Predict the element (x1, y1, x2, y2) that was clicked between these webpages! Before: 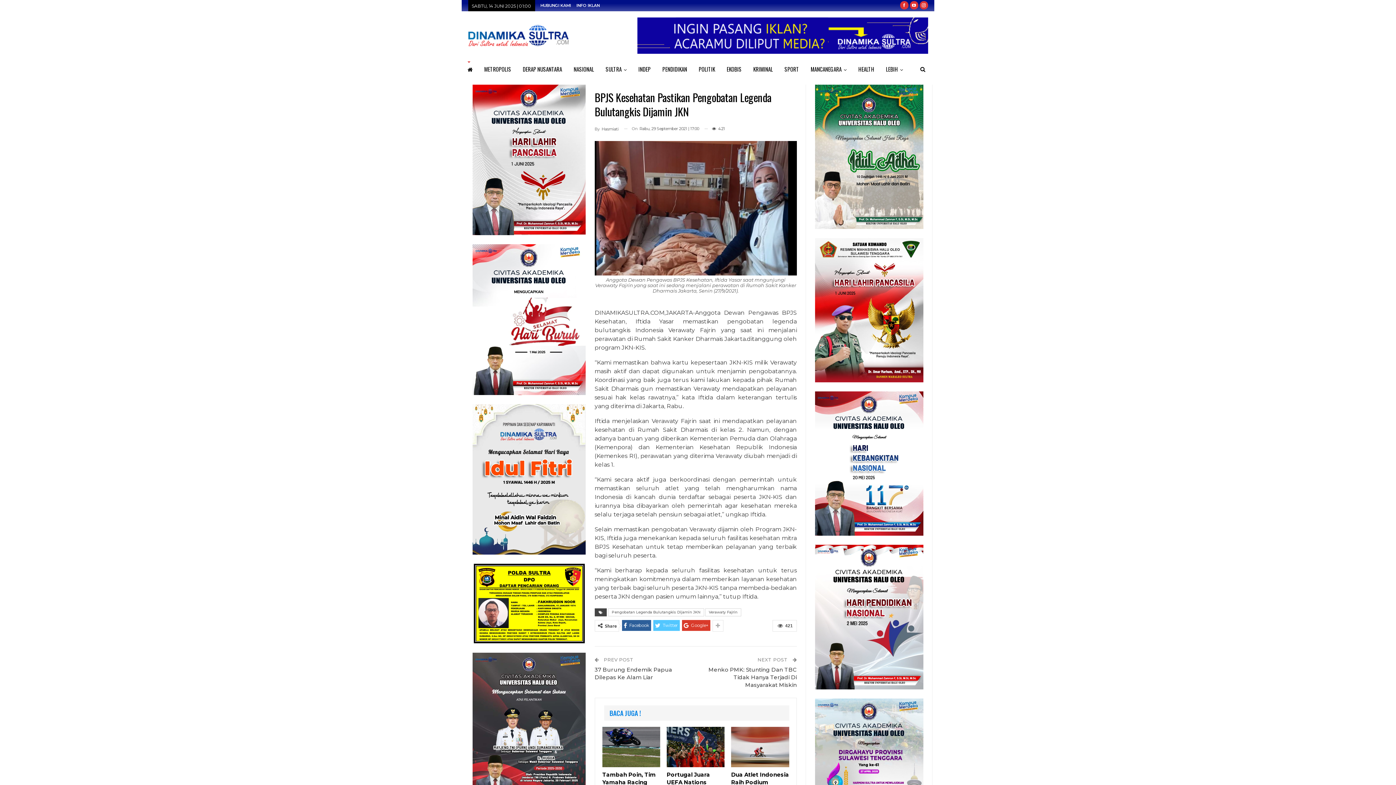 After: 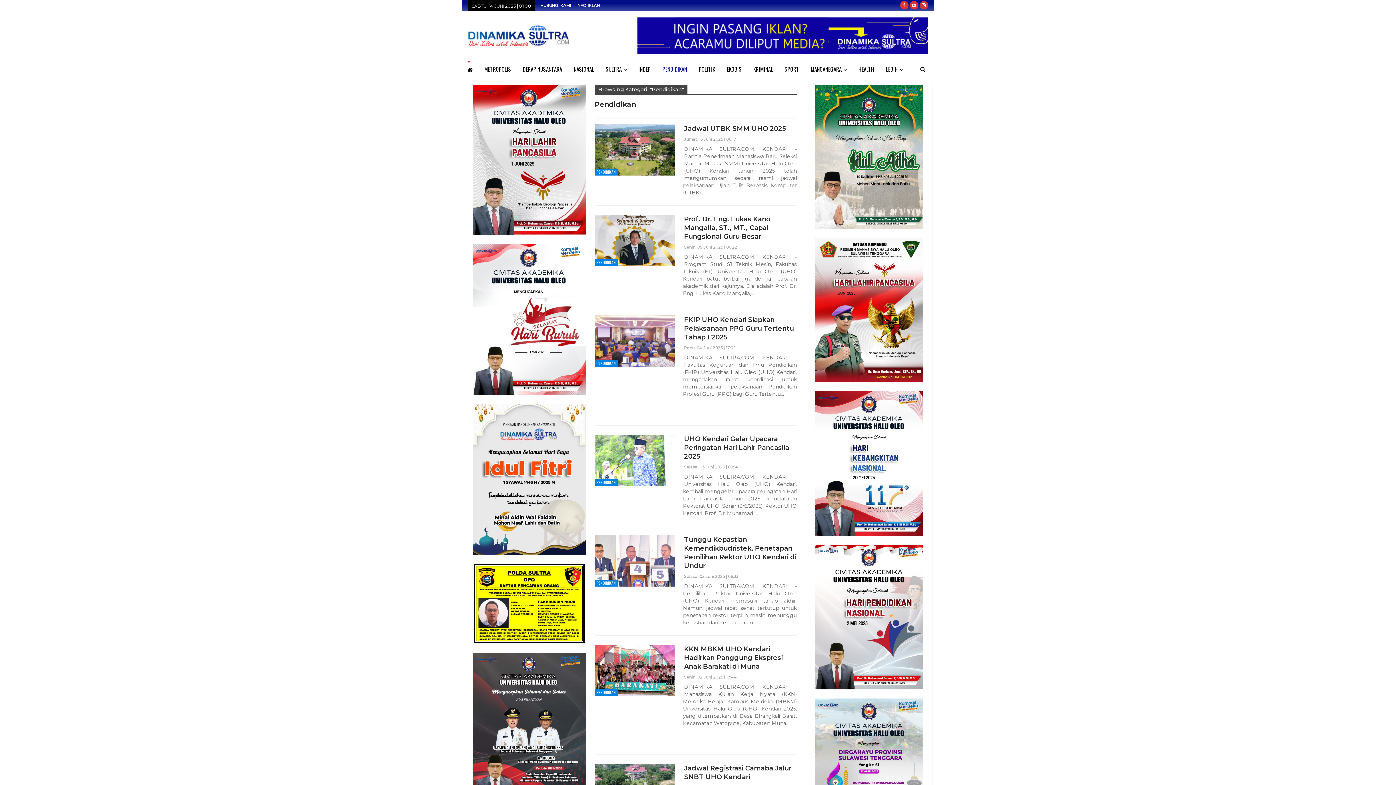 Action: bbox: (656, 61, 693, 77) label: PENDIDIKAN